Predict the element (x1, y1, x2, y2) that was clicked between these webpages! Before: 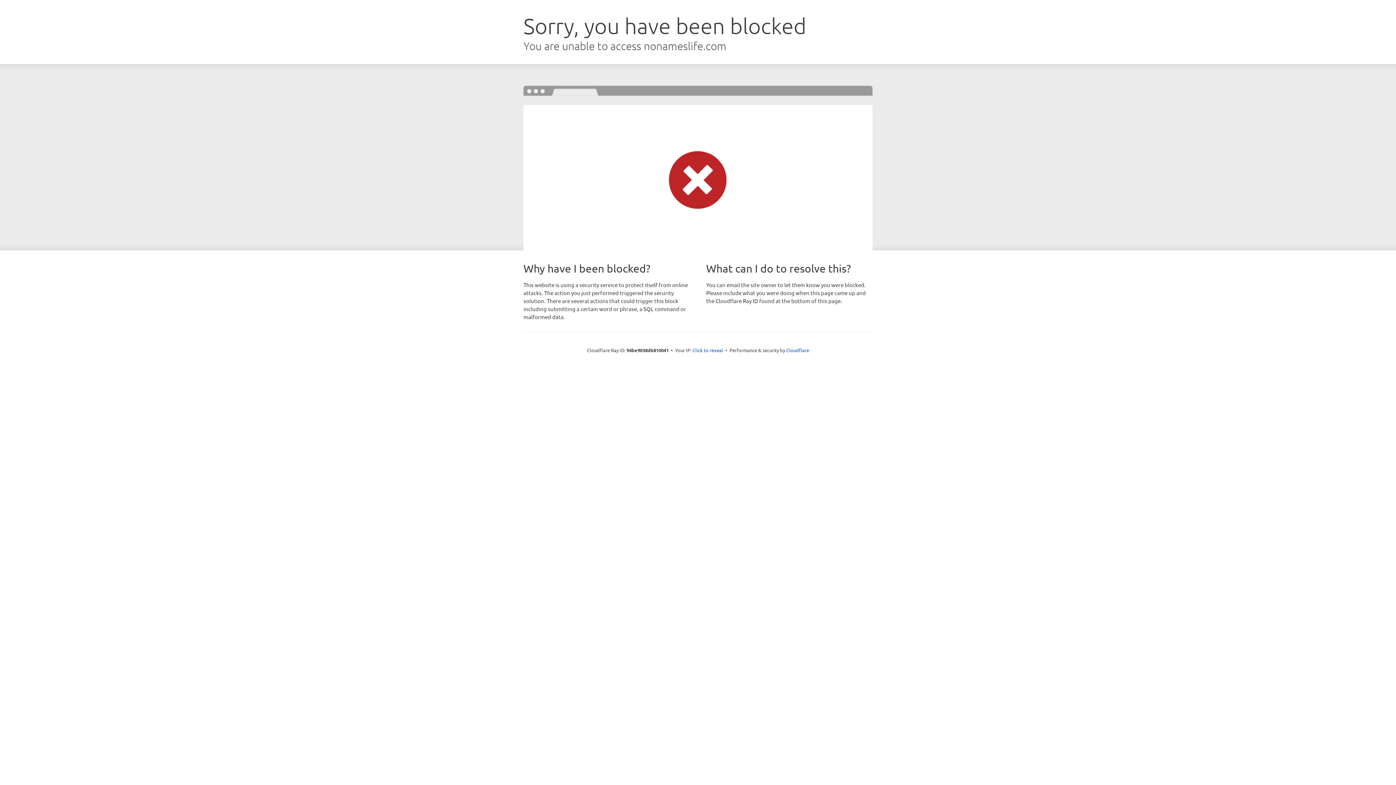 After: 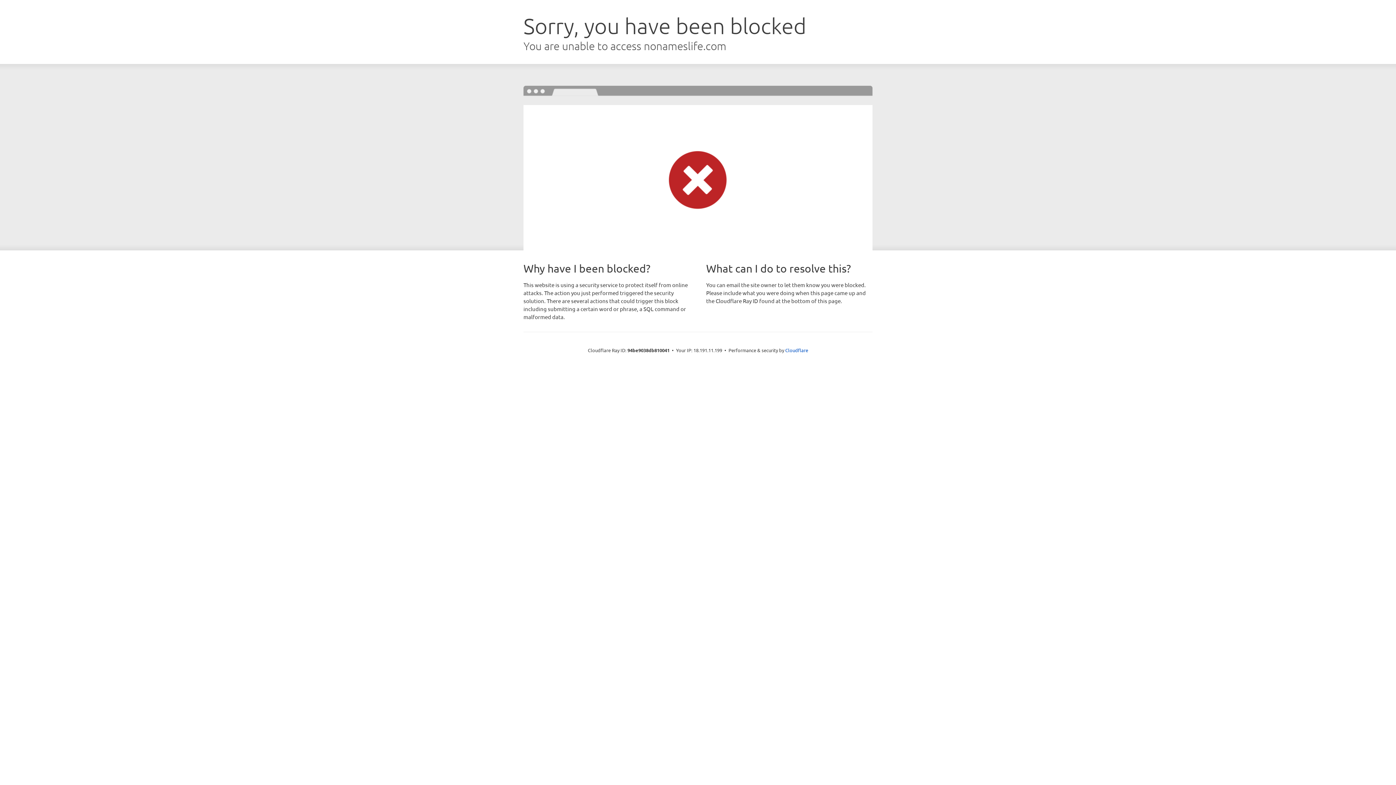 Action: bbox: (692, 346, 723, 353) label: Click to reveal